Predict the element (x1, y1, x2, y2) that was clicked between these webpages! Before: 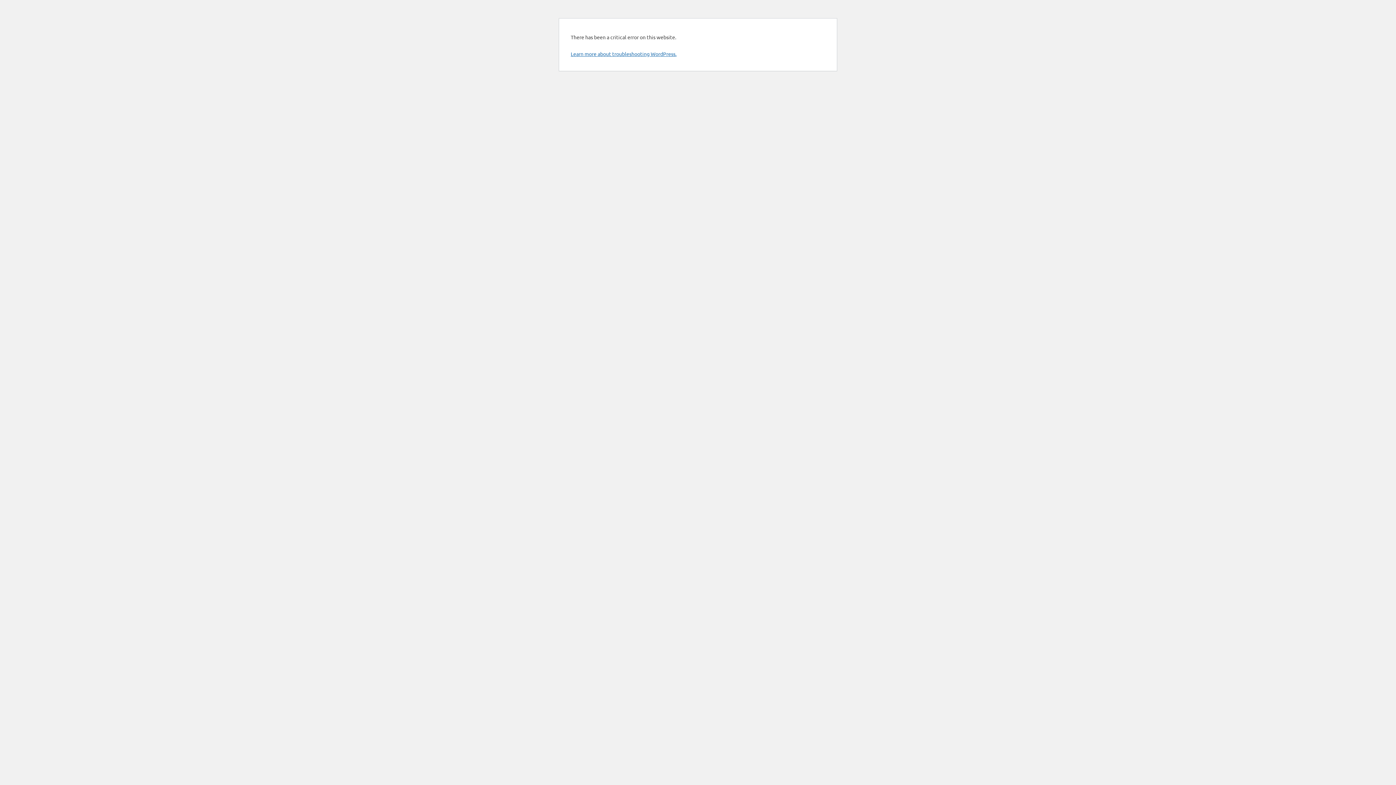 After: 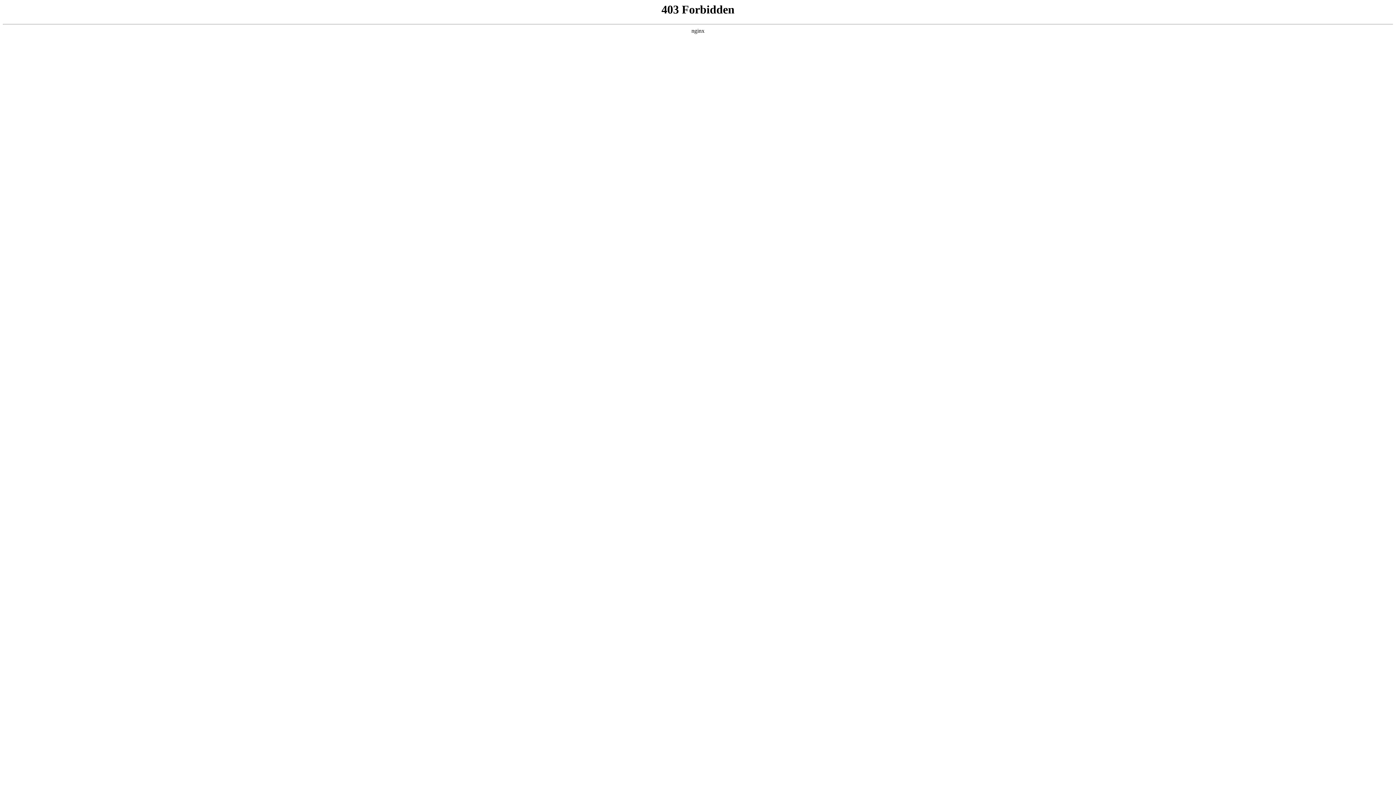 Action: bbox: (570, 50, 676, 57) label: Learn more about troubleshooting WordPress.